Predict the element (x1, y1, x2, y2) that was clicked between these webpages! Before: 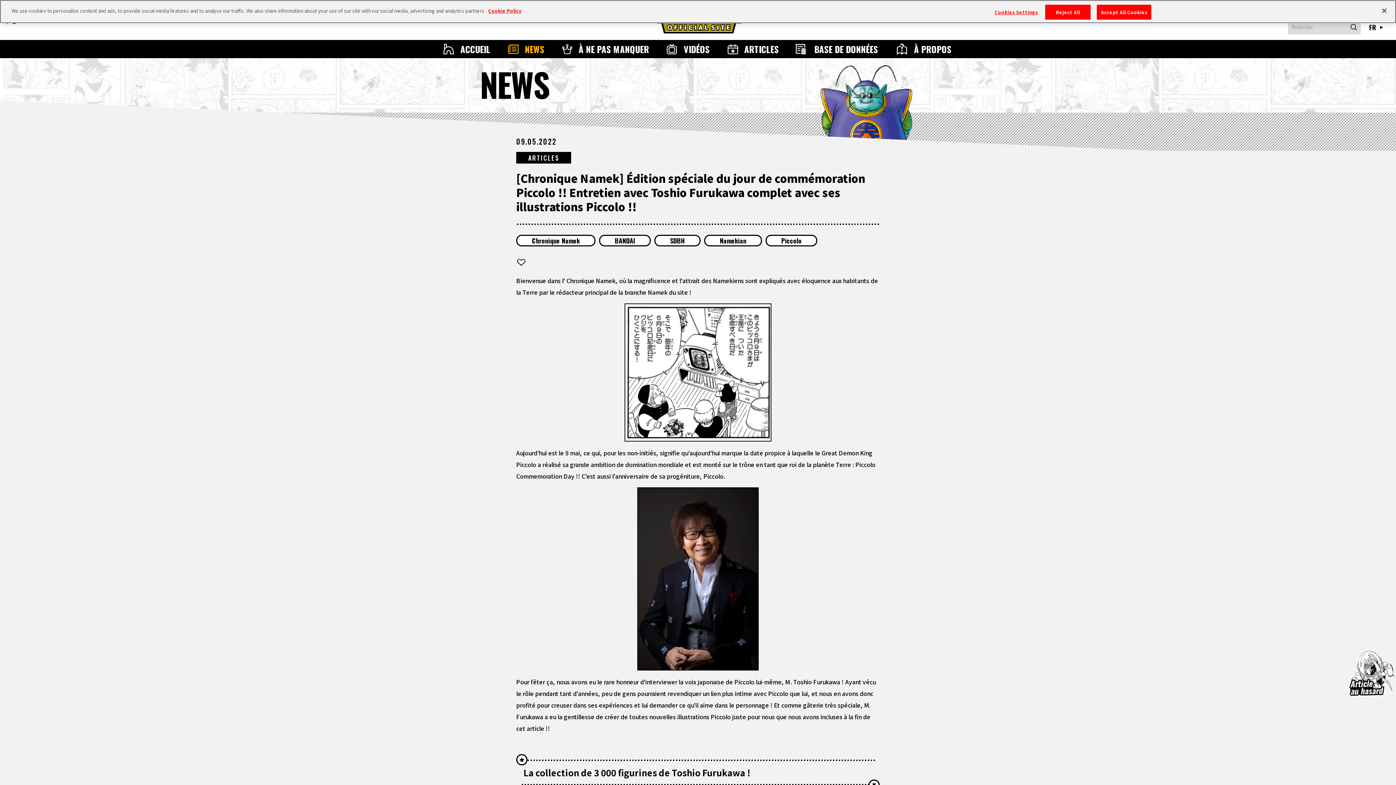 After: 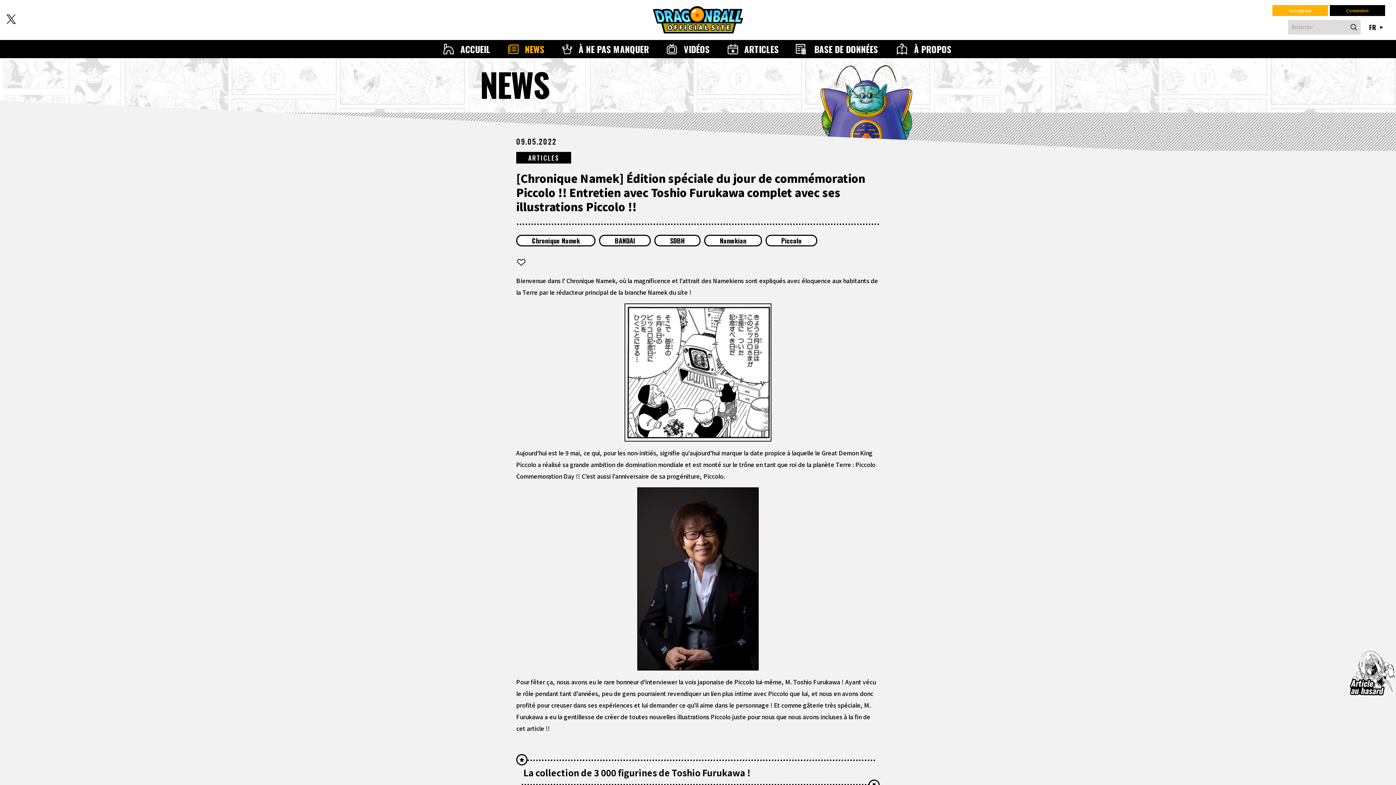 Action: label: Accept All Cookies bbox: (1097, 4, 1151, 19)